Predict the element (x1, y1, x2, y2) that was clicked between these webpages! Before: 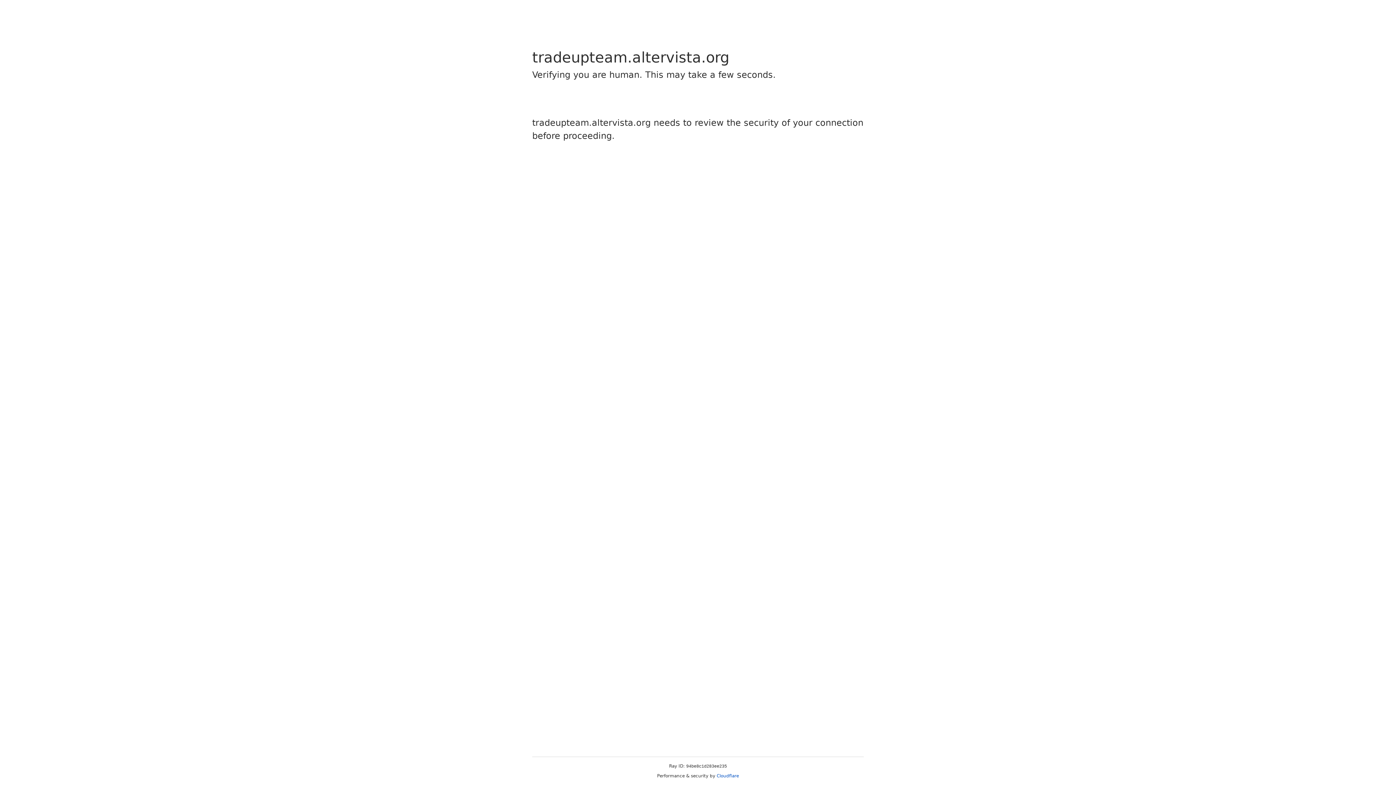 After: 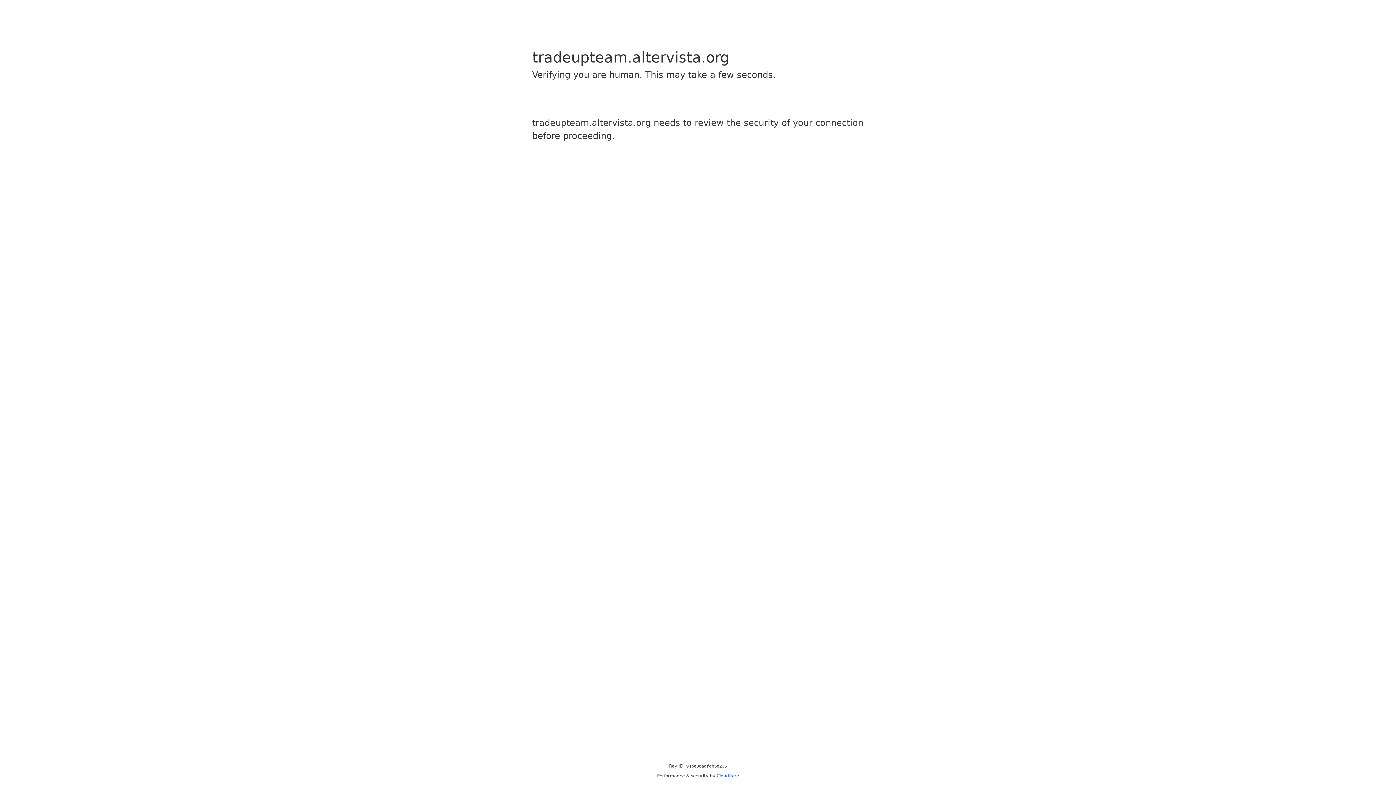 Action: bbox: (716, 773, 739, 778) label: Cloudflare